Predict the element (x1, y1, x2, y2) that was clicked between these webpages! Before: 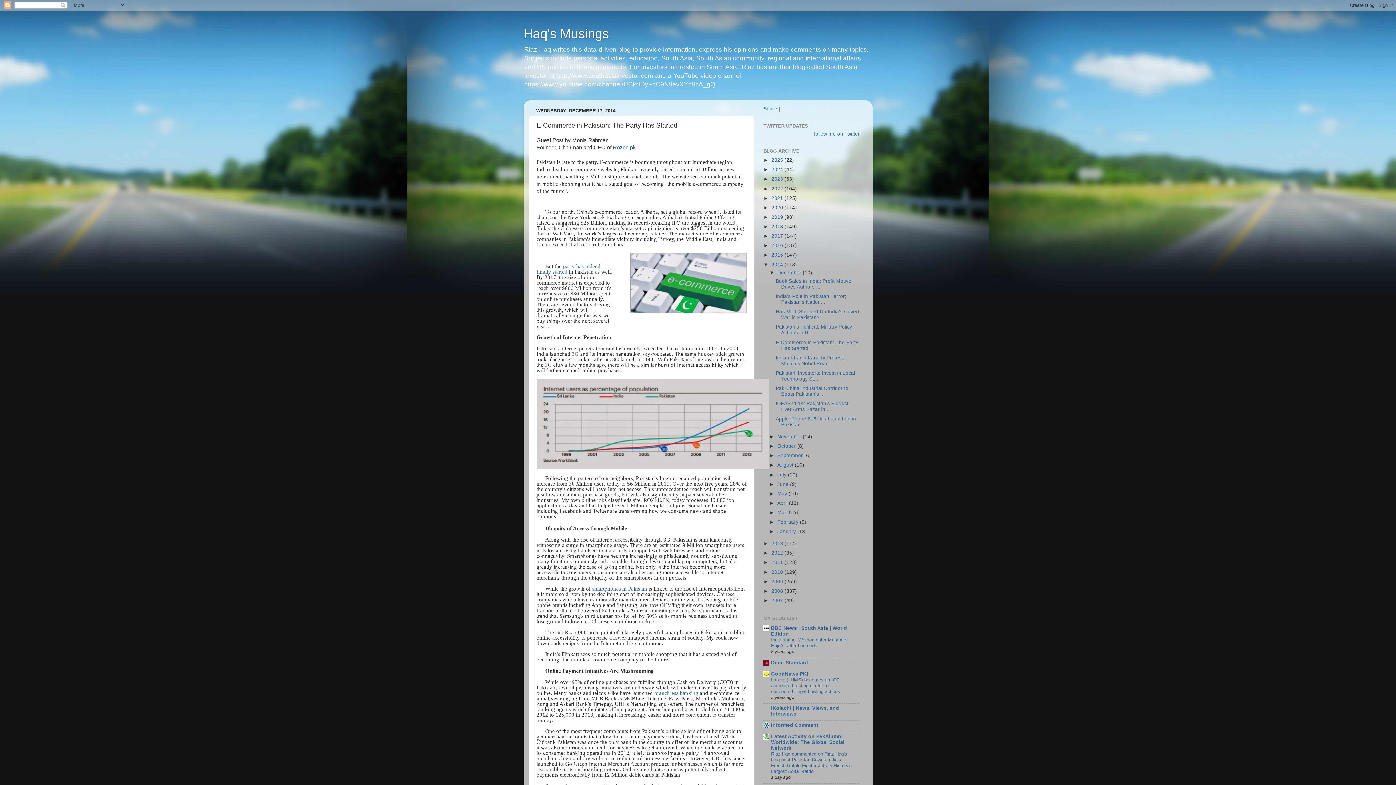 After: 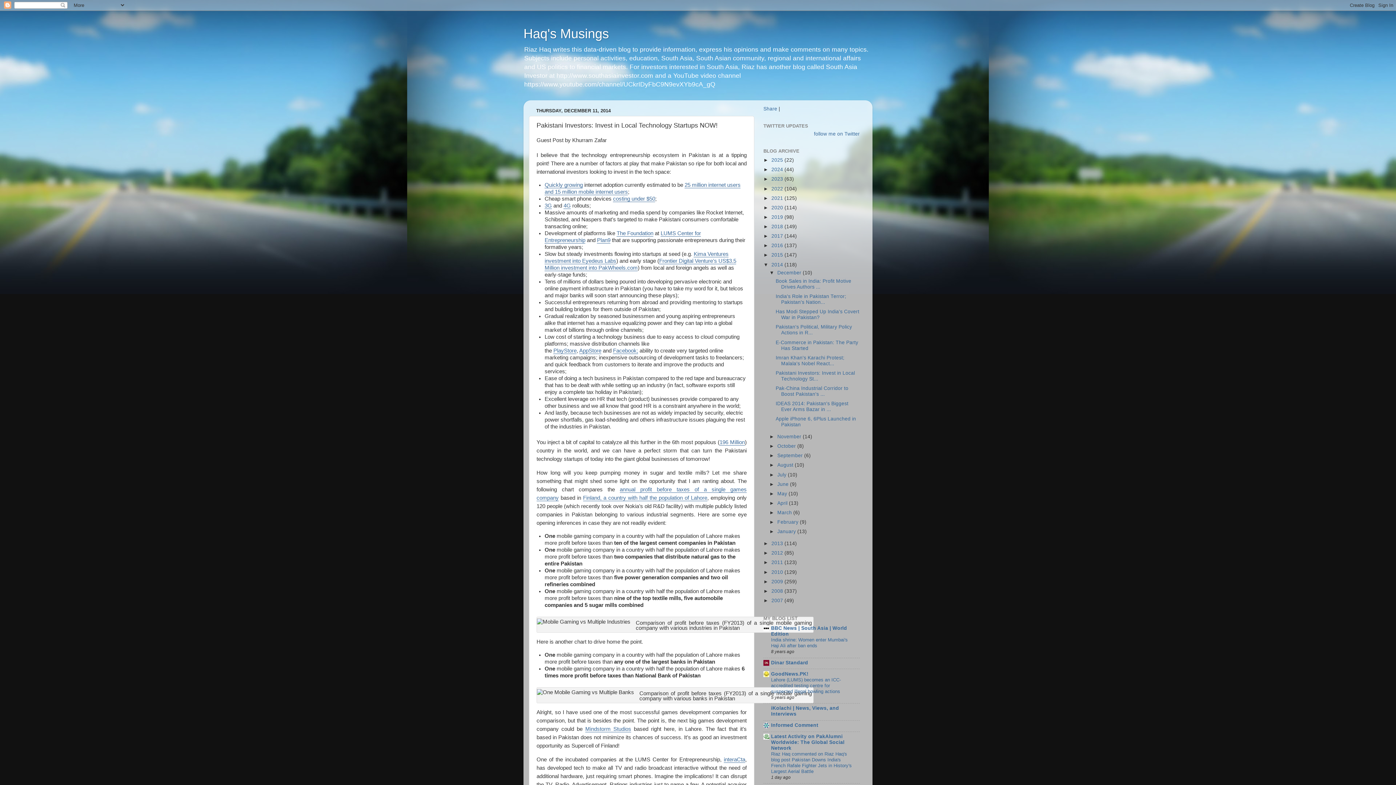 Action: label: Pakistani Investors: Invest in Local Technology St... bbox: (775, 370, 855, 381)